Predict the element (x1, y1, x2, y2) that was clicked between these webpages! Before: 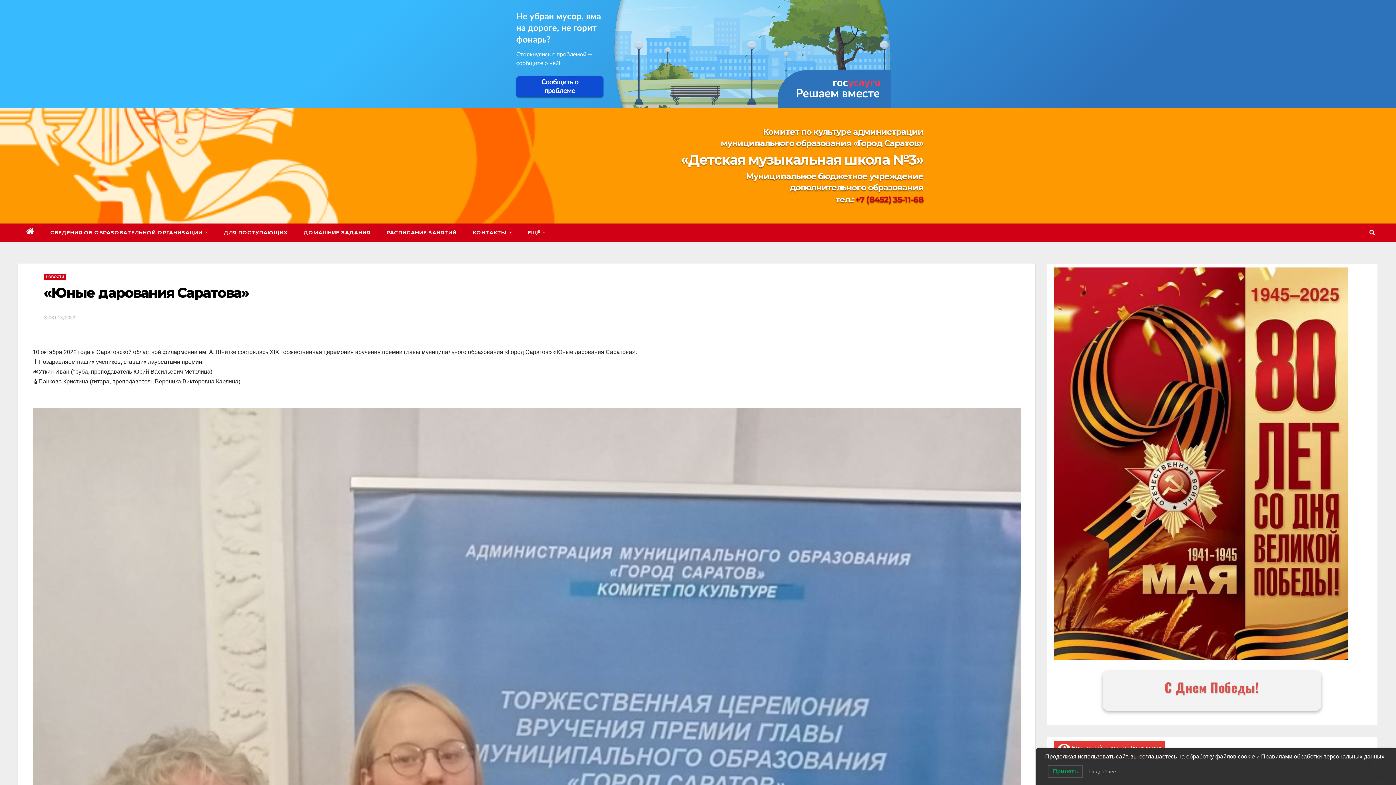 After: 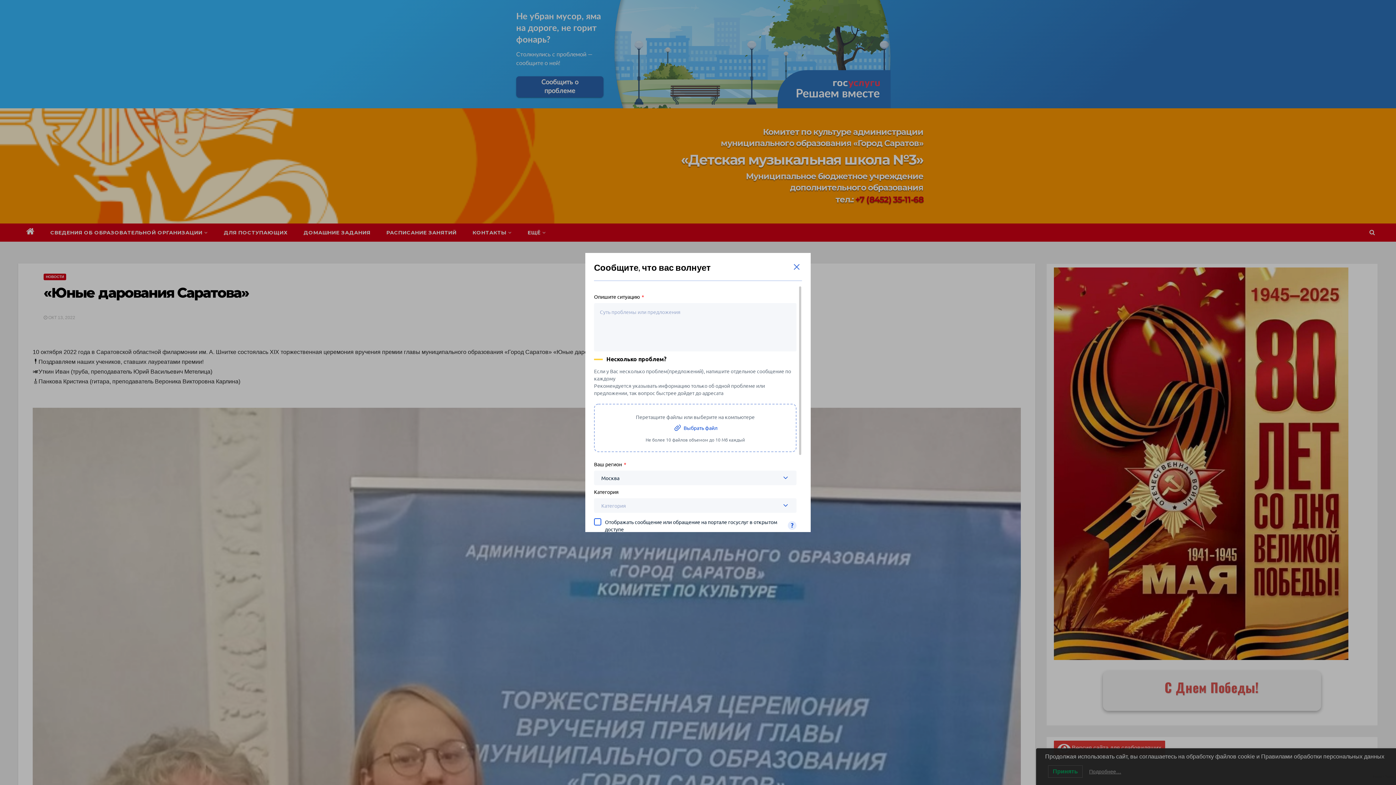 Action: bbox: (516, 76, 603, 97) label: Сообщить о проблеме